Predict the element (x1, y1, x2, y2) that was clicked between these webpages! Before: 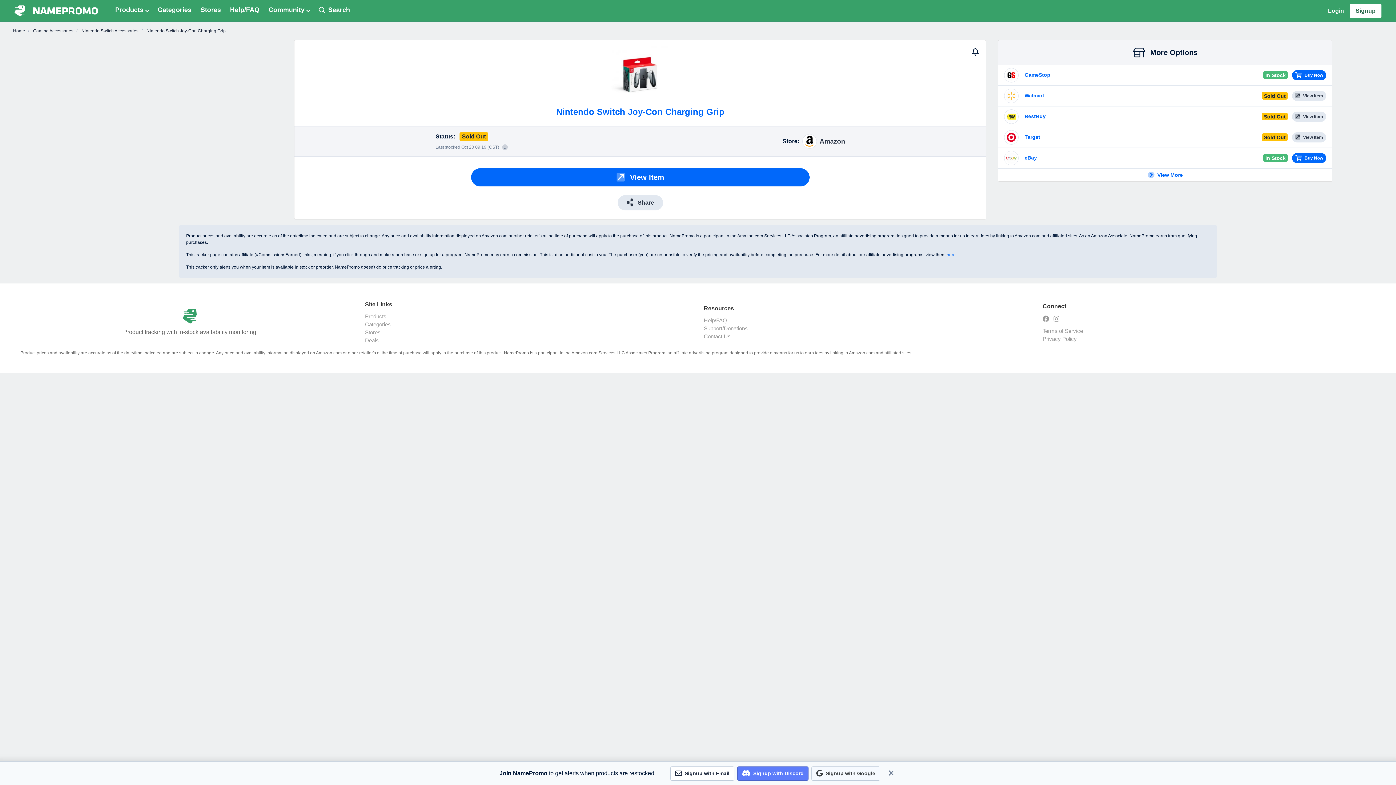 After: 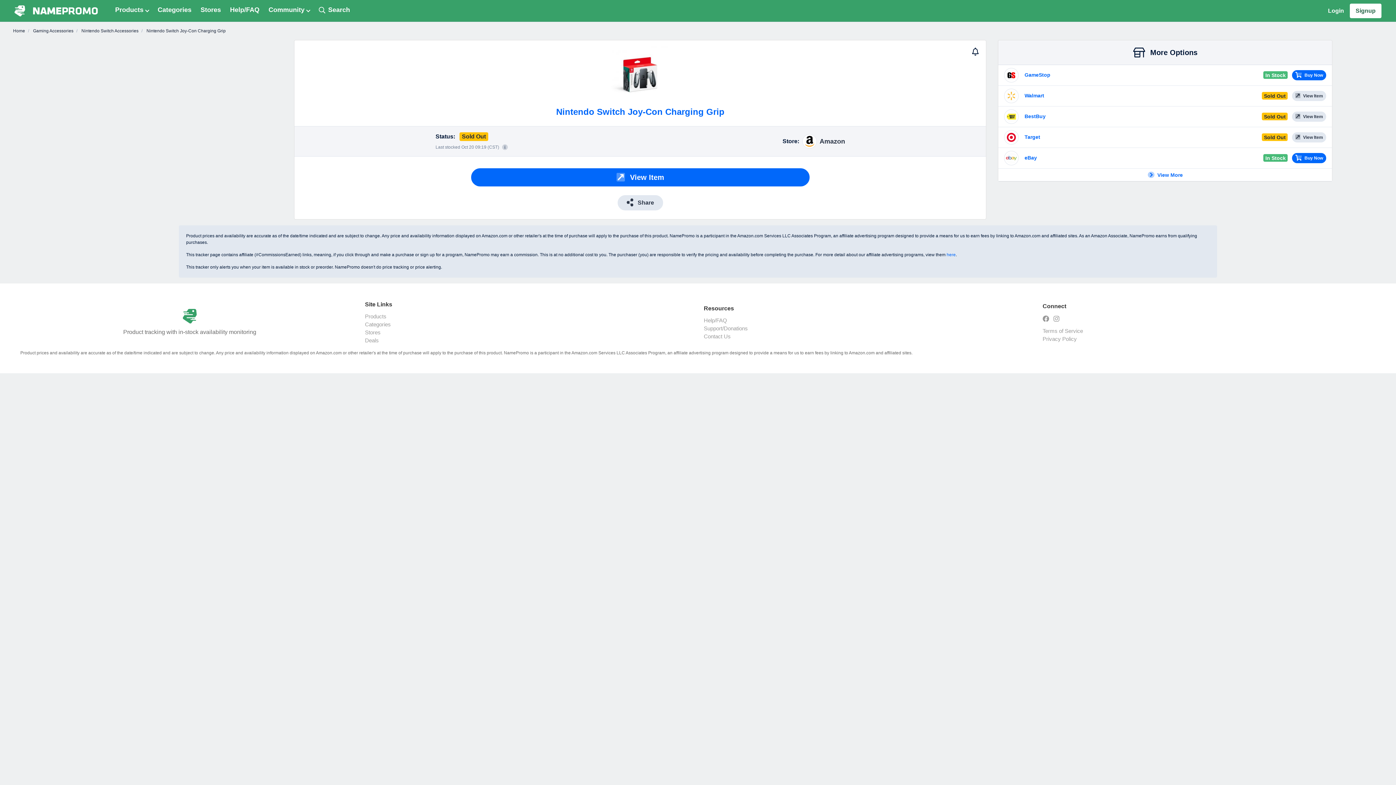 Action: bbox: (886, 768, 896, 779)